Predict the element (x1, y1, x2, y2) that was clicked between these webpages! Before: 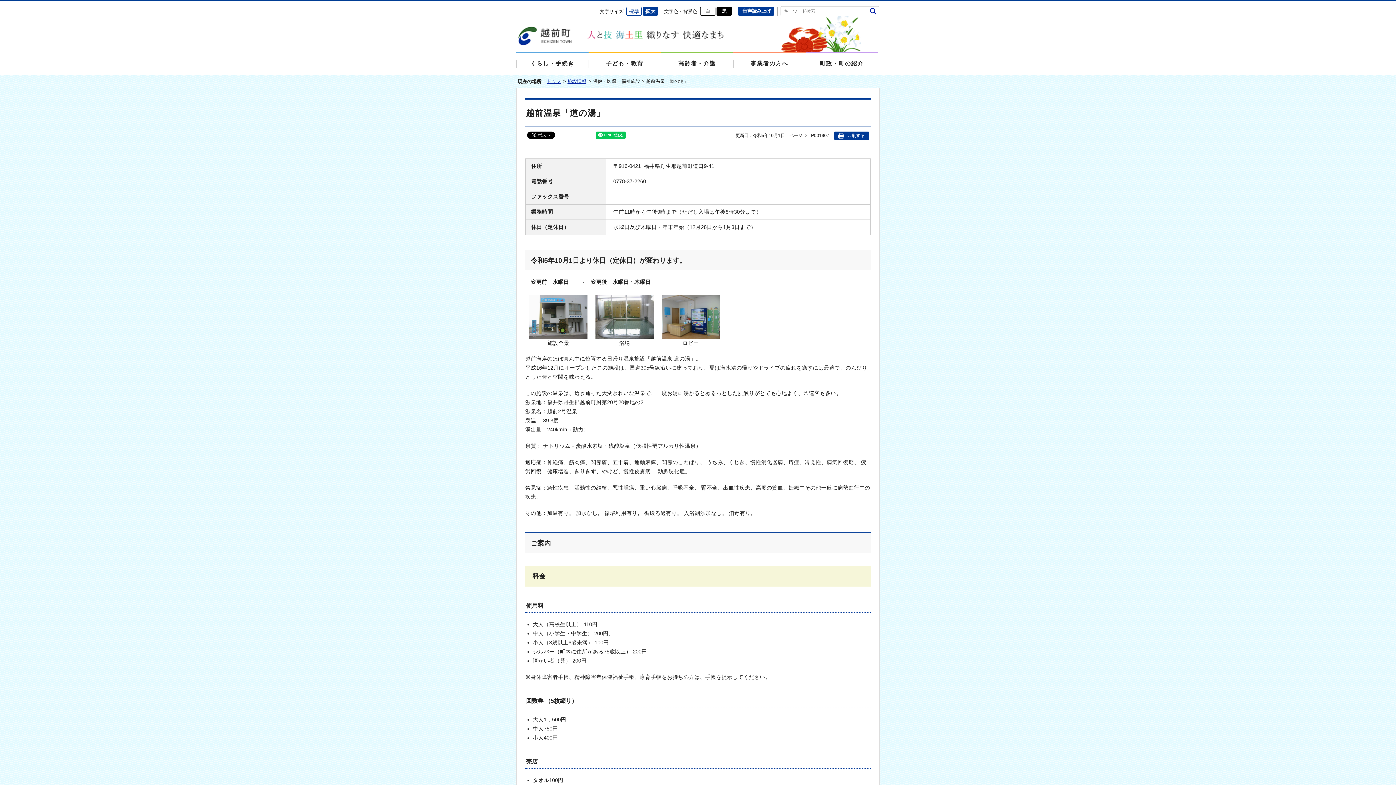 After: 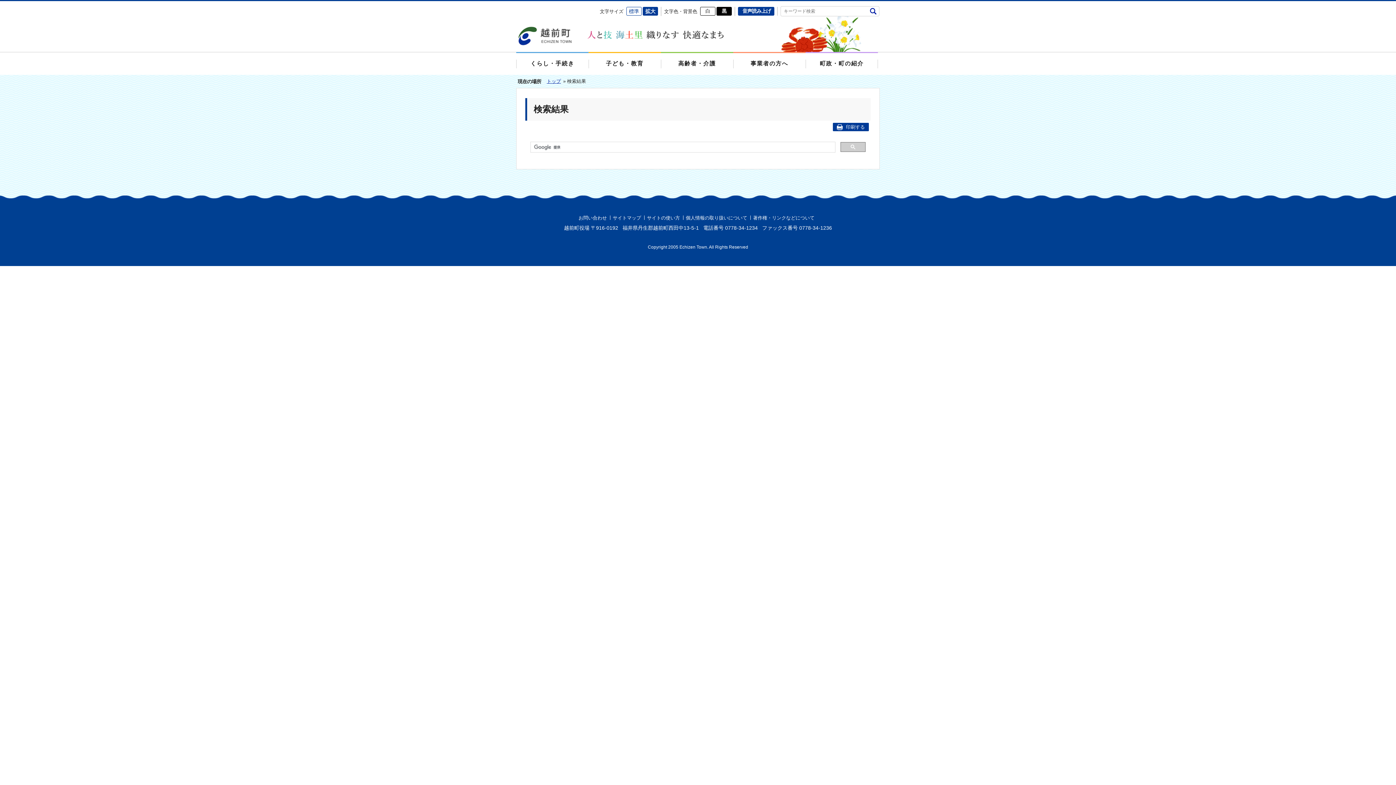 Action: bbox: (866, 6, 879, 16) label: 検索